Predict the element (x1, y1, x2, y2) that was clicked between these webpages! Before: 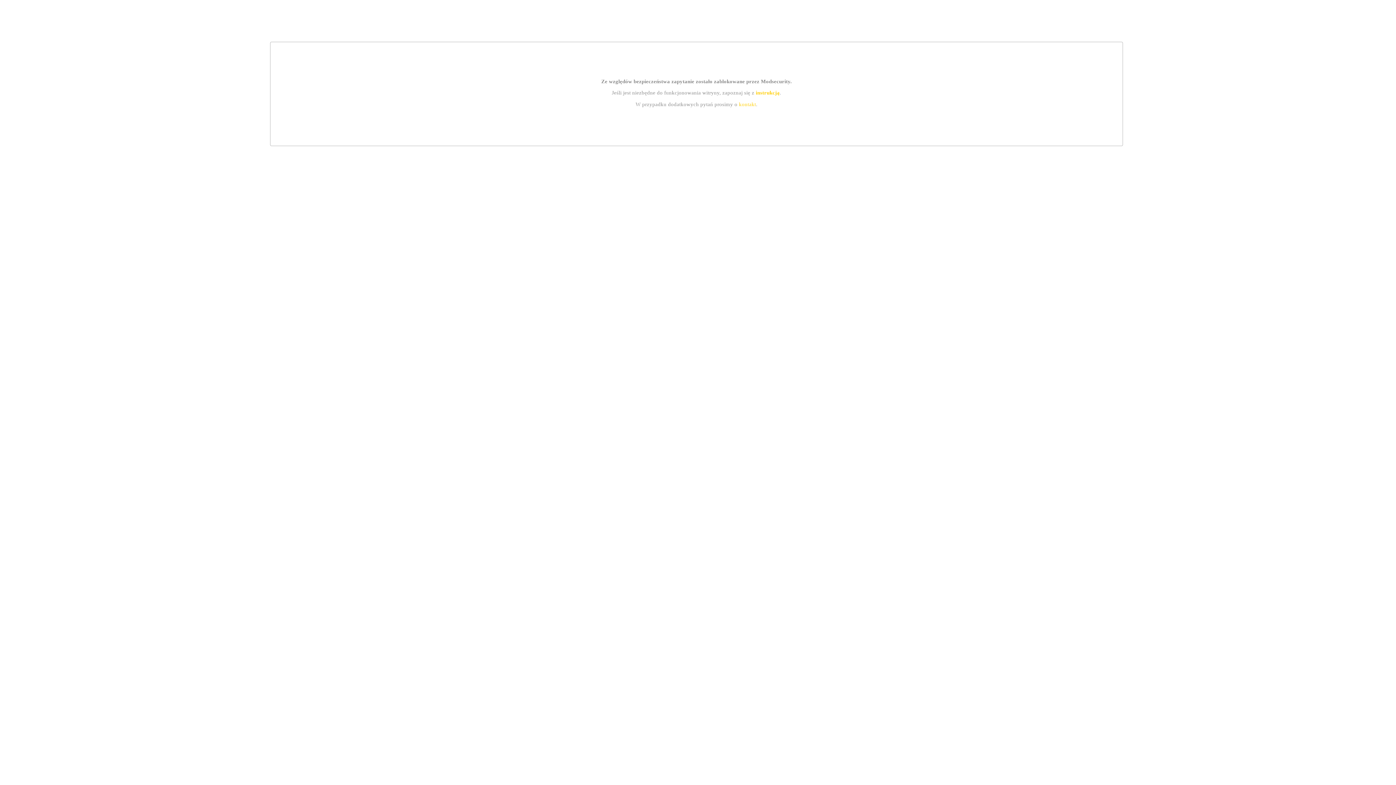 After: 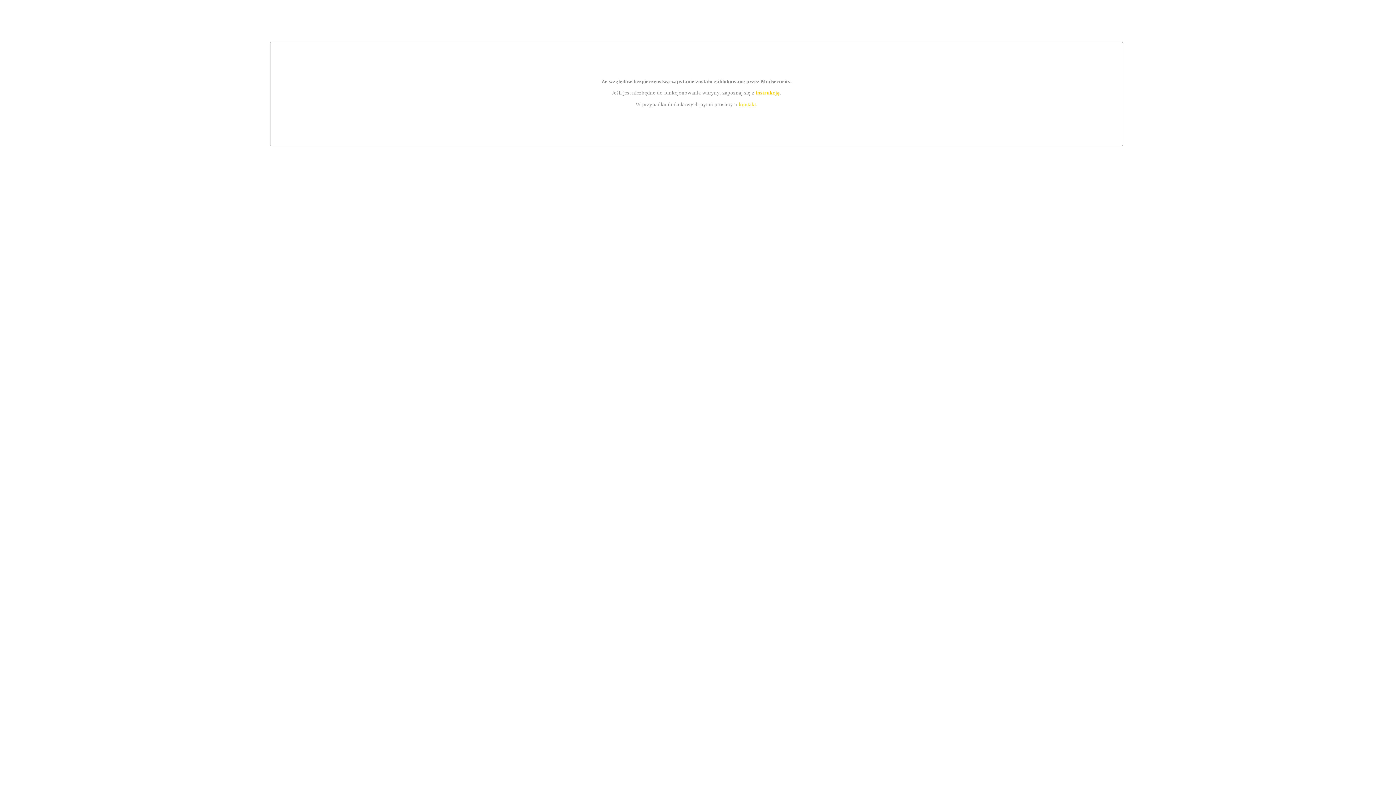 Action: bbox: (755, 89, 779, 95) label: instrukcją